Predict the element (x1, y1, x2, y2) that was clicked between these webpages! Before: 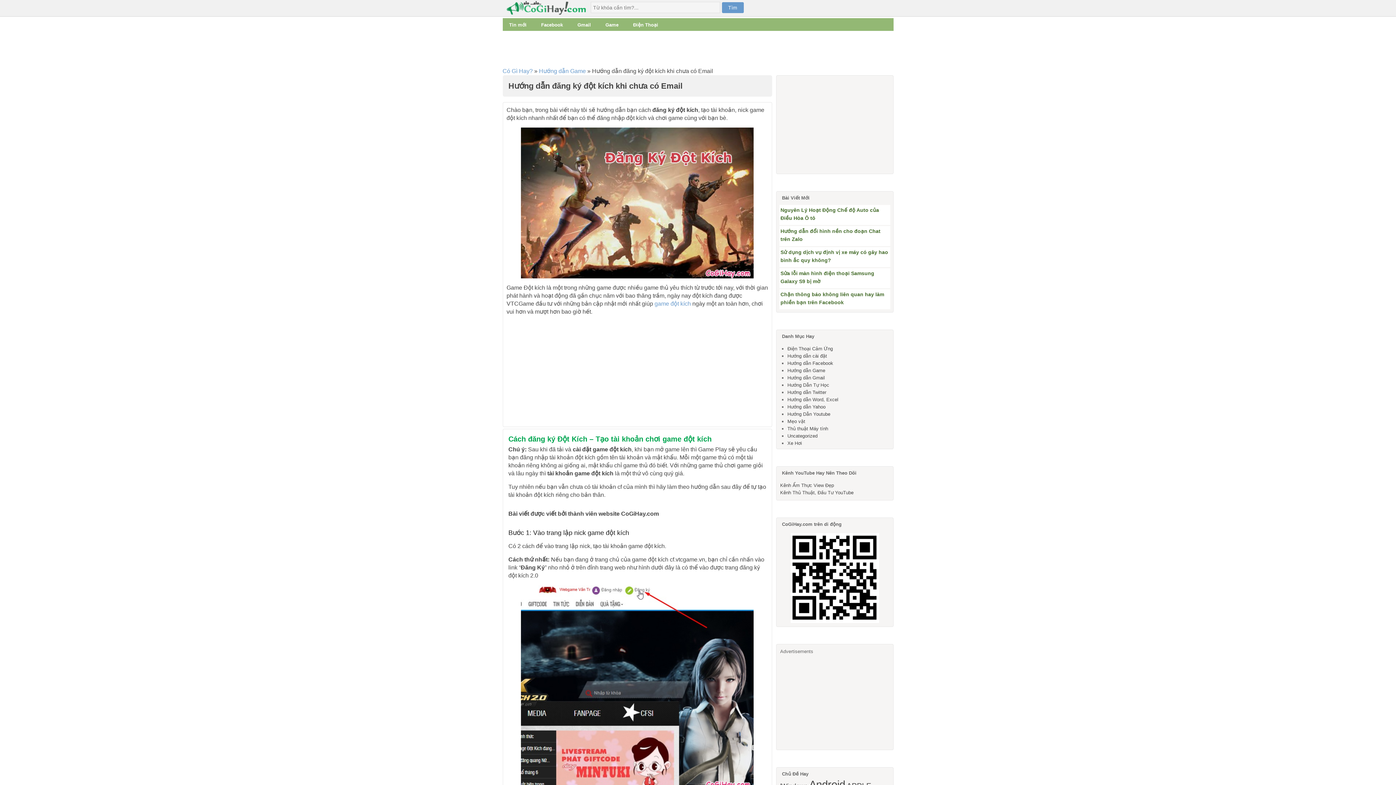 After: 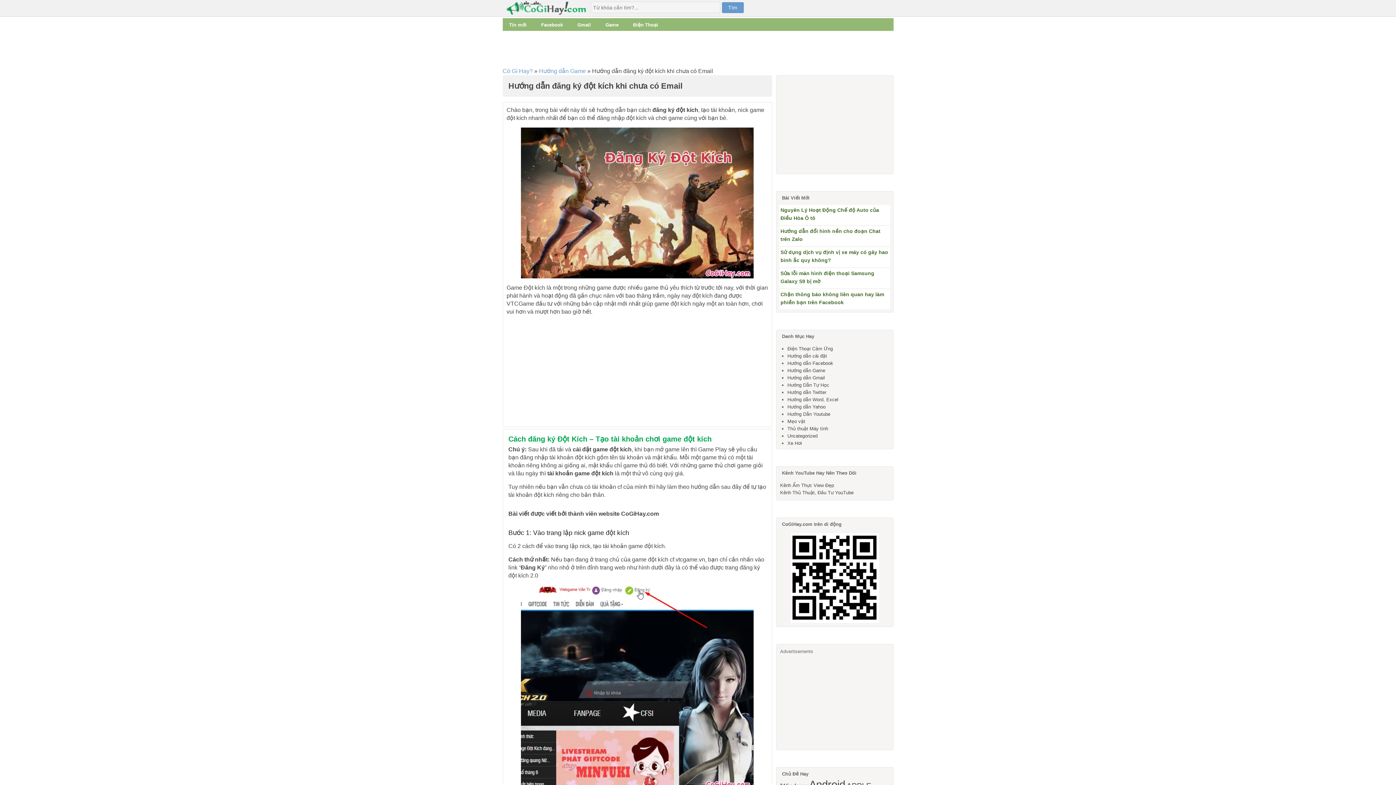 Action: label: game đột kích bbox: (654, 300, 691, 306)